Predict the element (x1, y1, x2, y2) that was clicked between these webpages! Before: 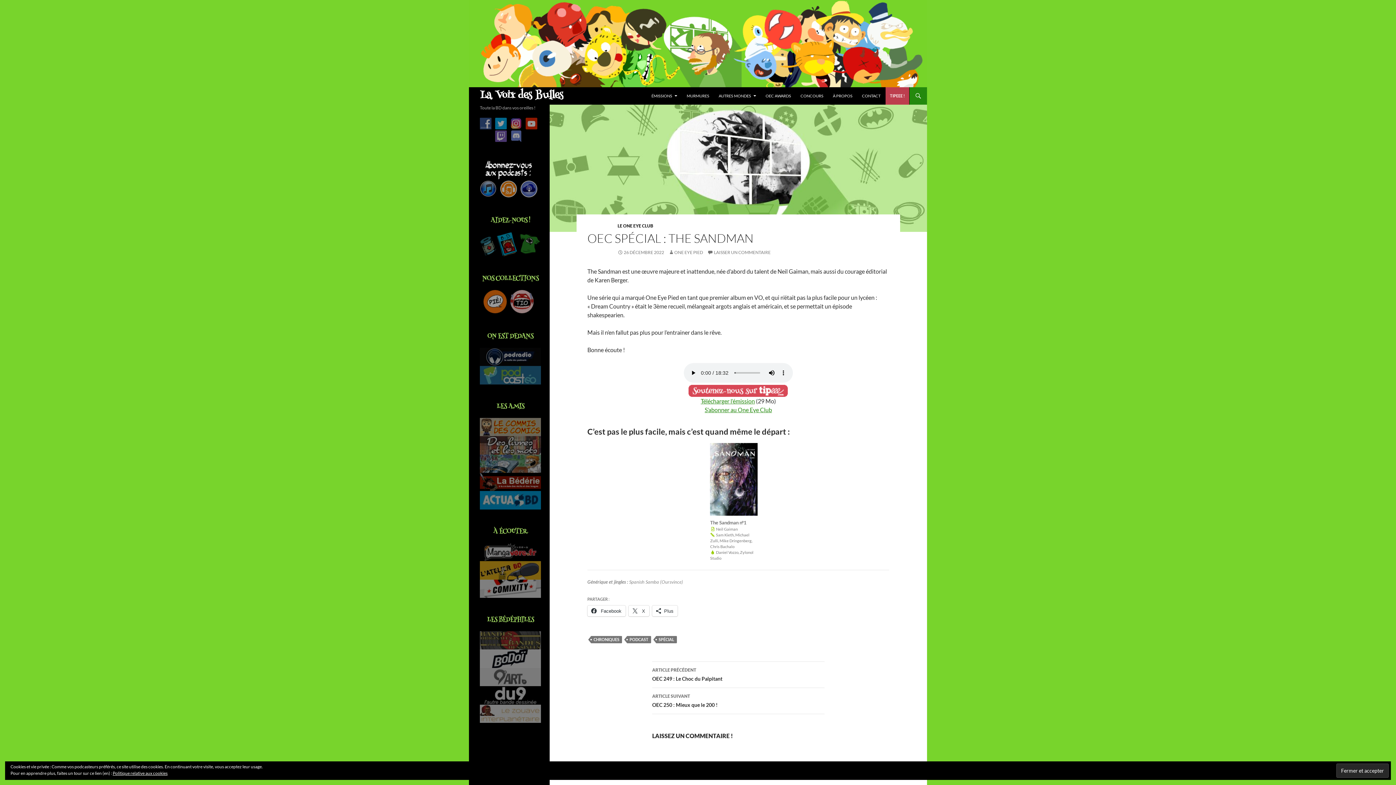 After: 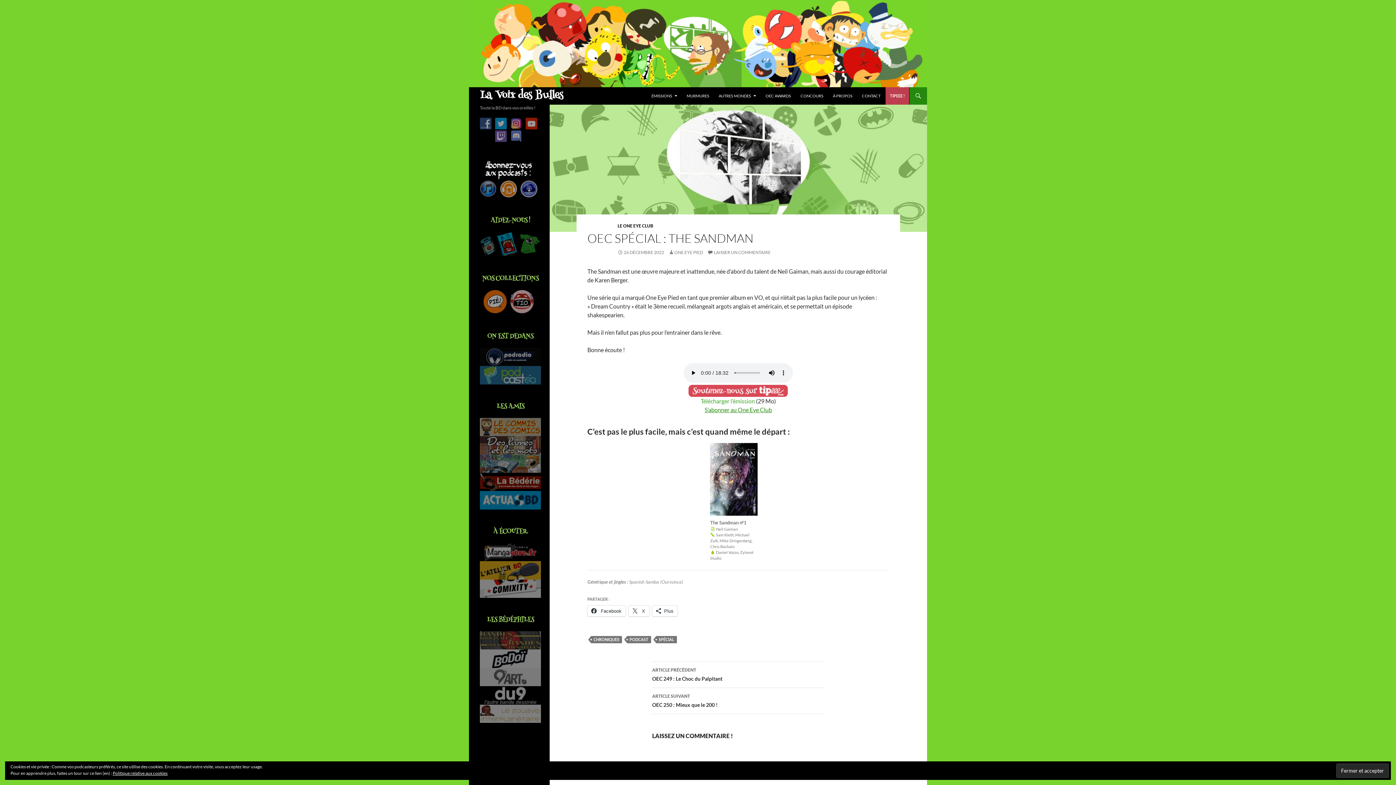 Action: bbox: (700, 397, 755, 404) label: Télécharger l’émission